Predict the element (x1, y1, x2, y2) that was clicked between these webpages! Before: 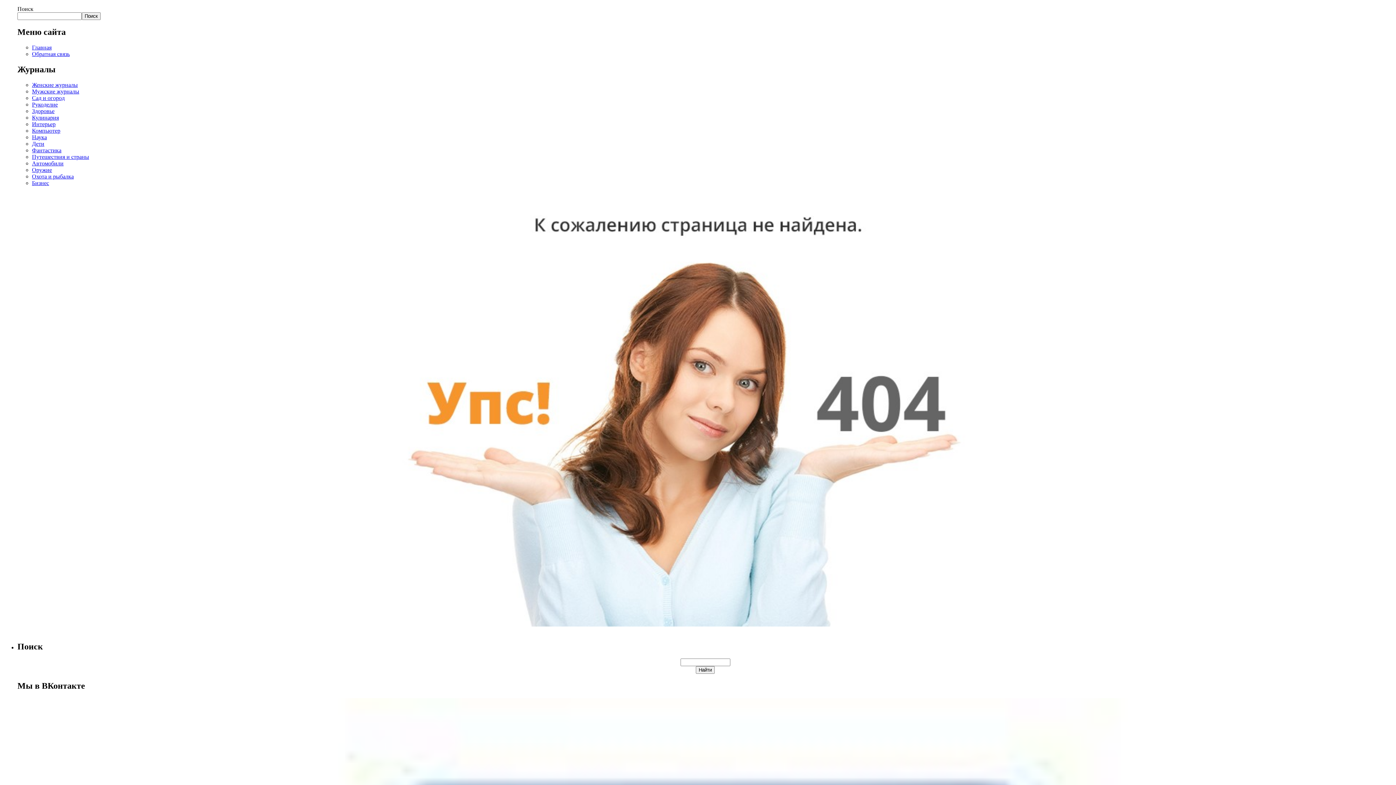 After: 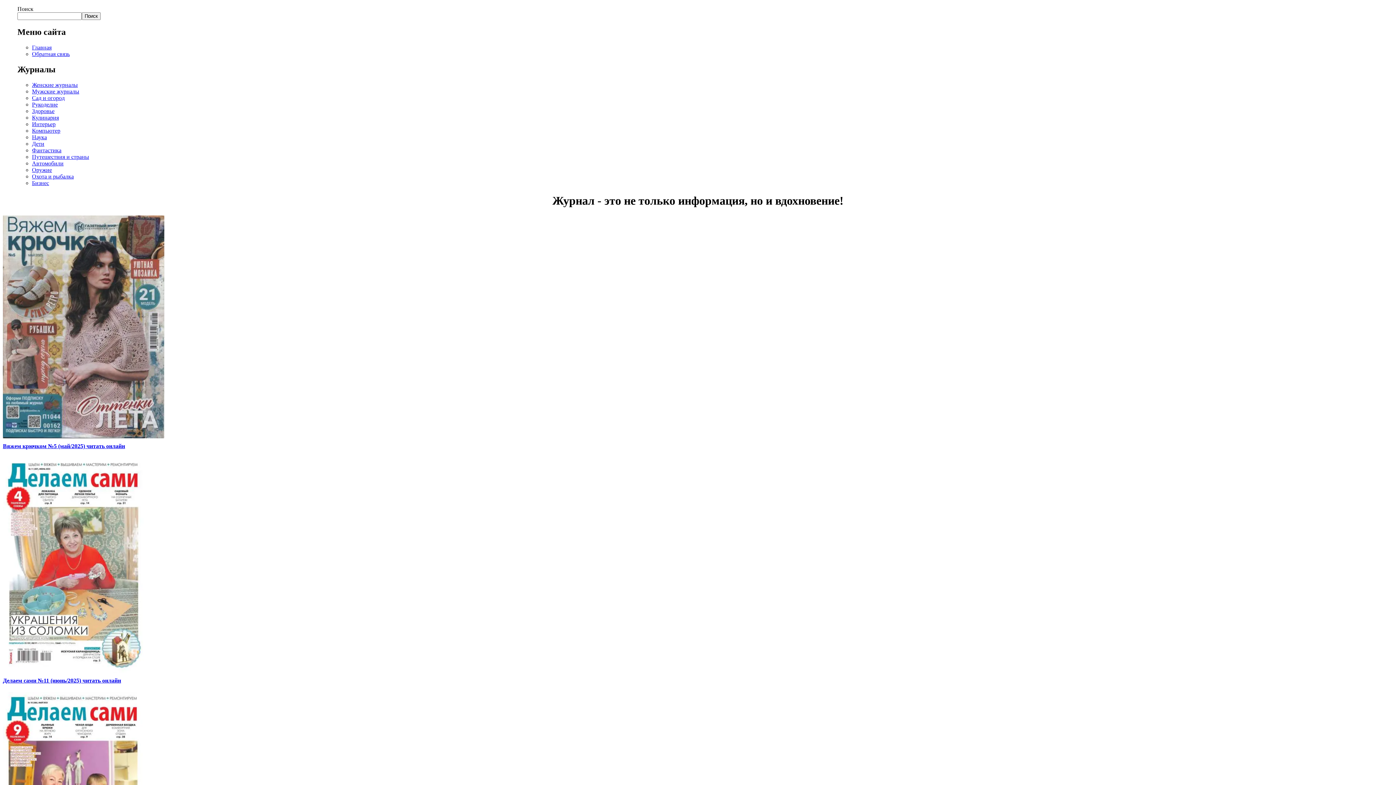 Action: bbox: (32, 101, 57, 107) label: Рукоделие